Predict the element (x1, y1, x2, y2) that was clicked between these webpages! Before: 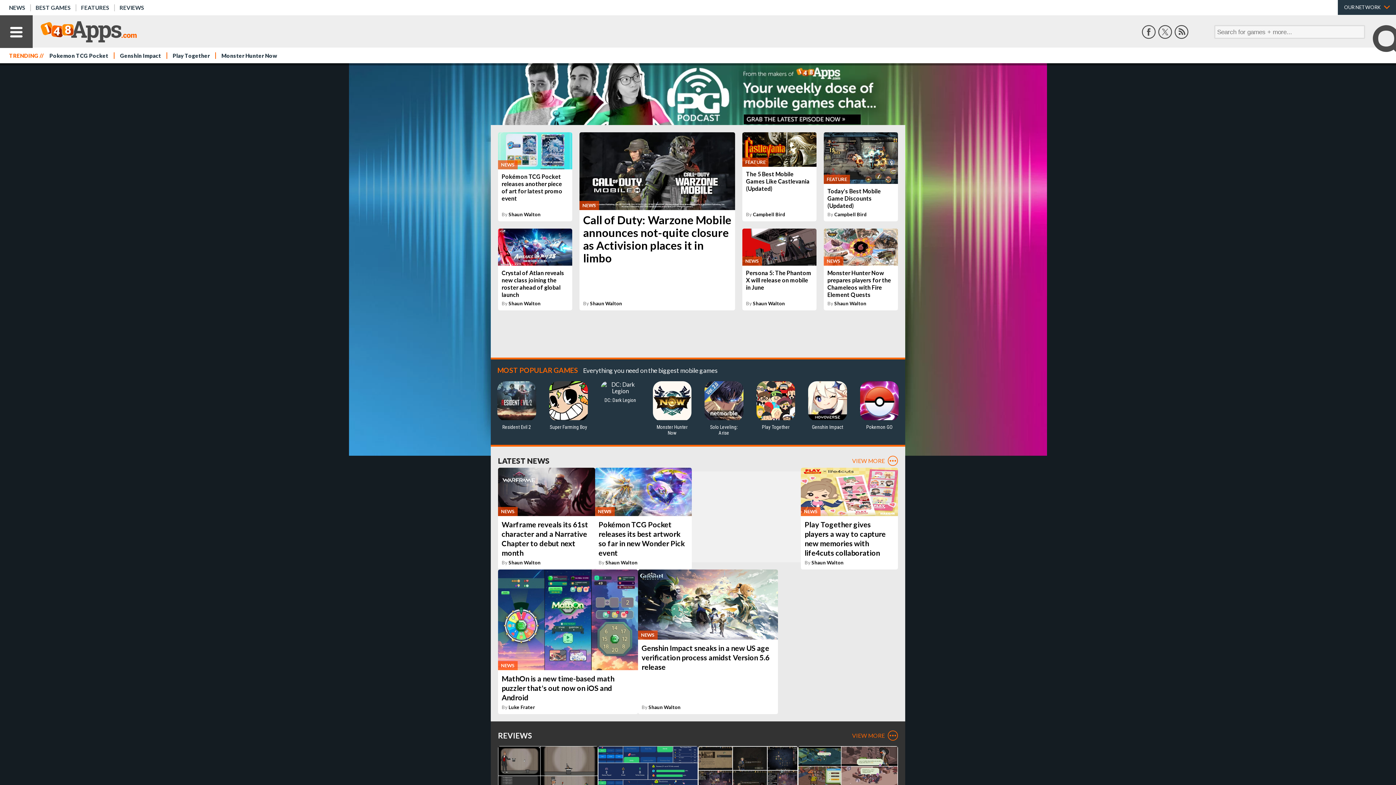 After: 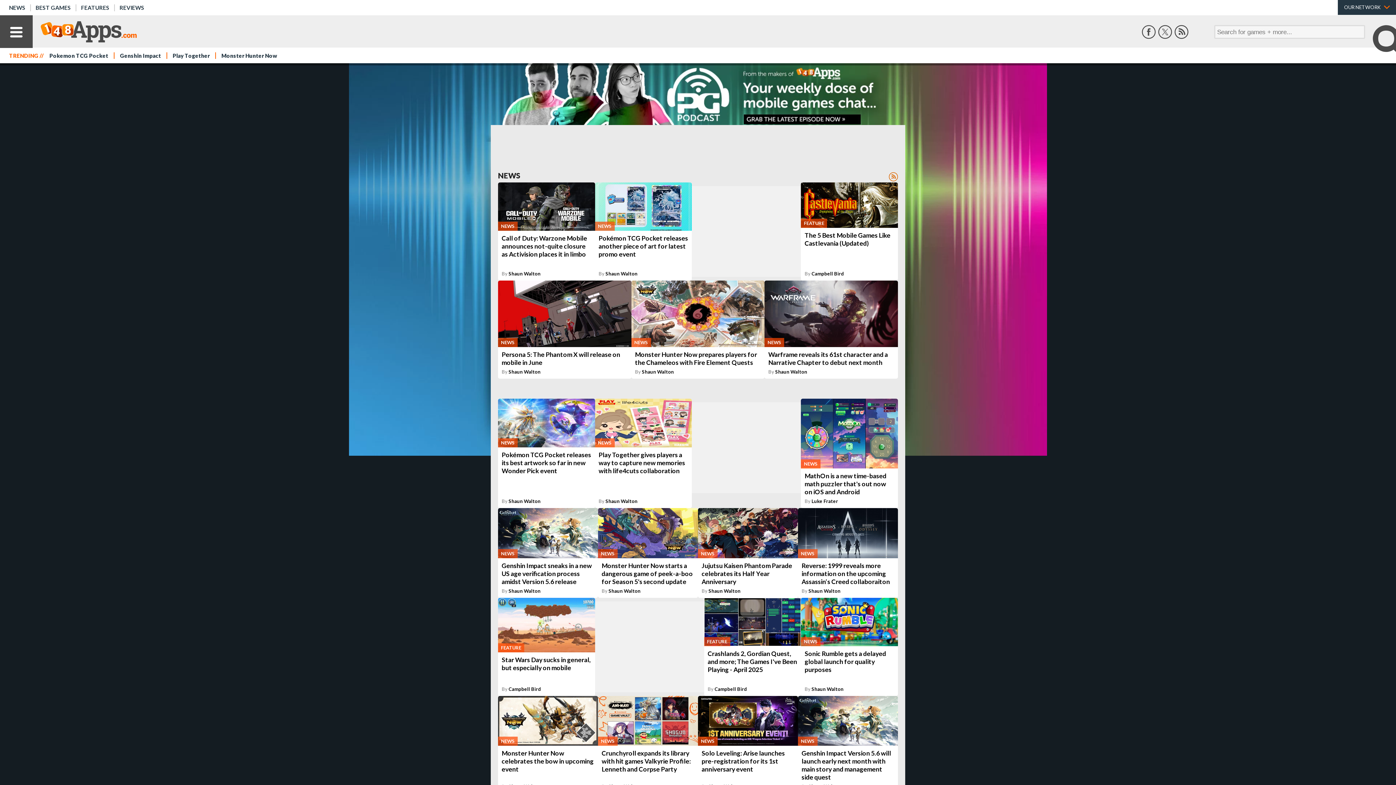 Action: label: NEWS bbox: (9, 0, 30, 15)